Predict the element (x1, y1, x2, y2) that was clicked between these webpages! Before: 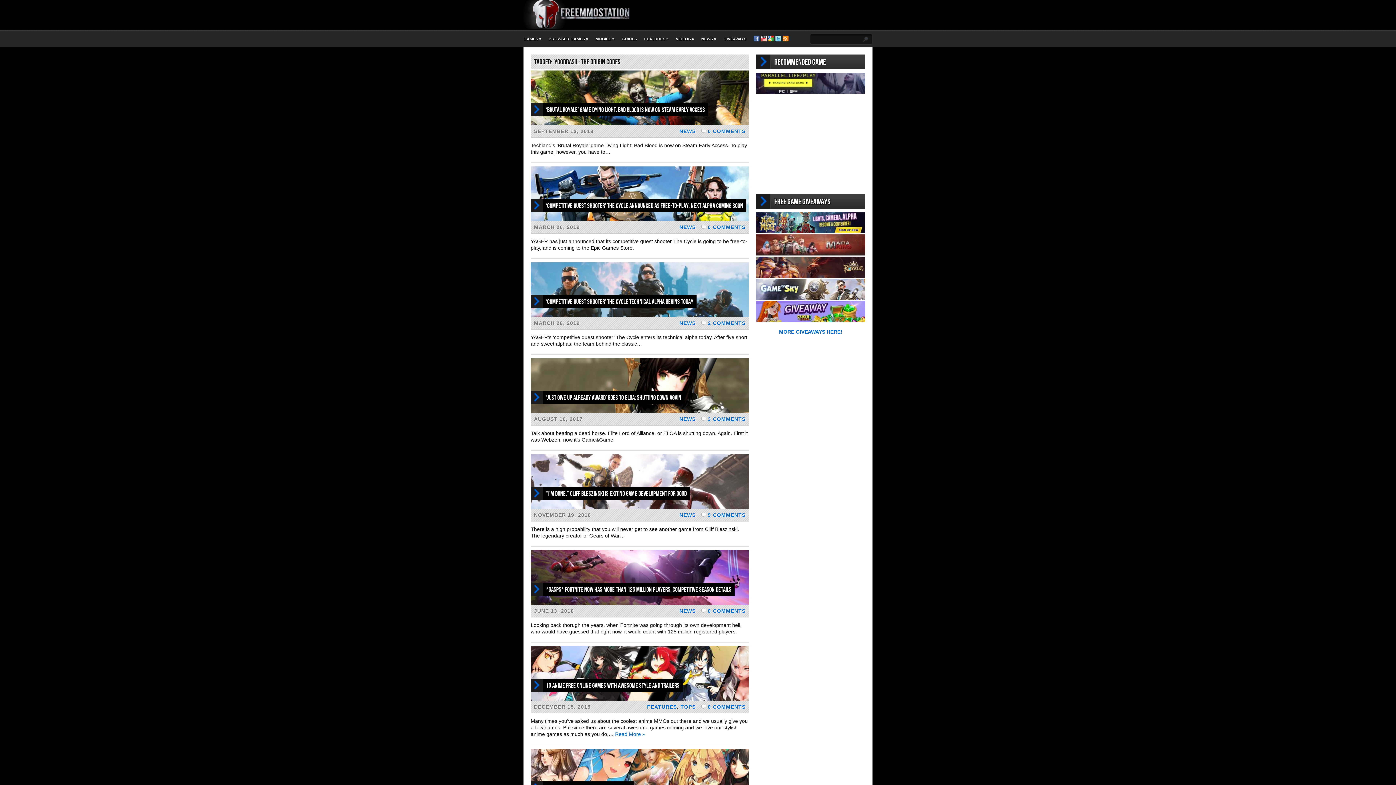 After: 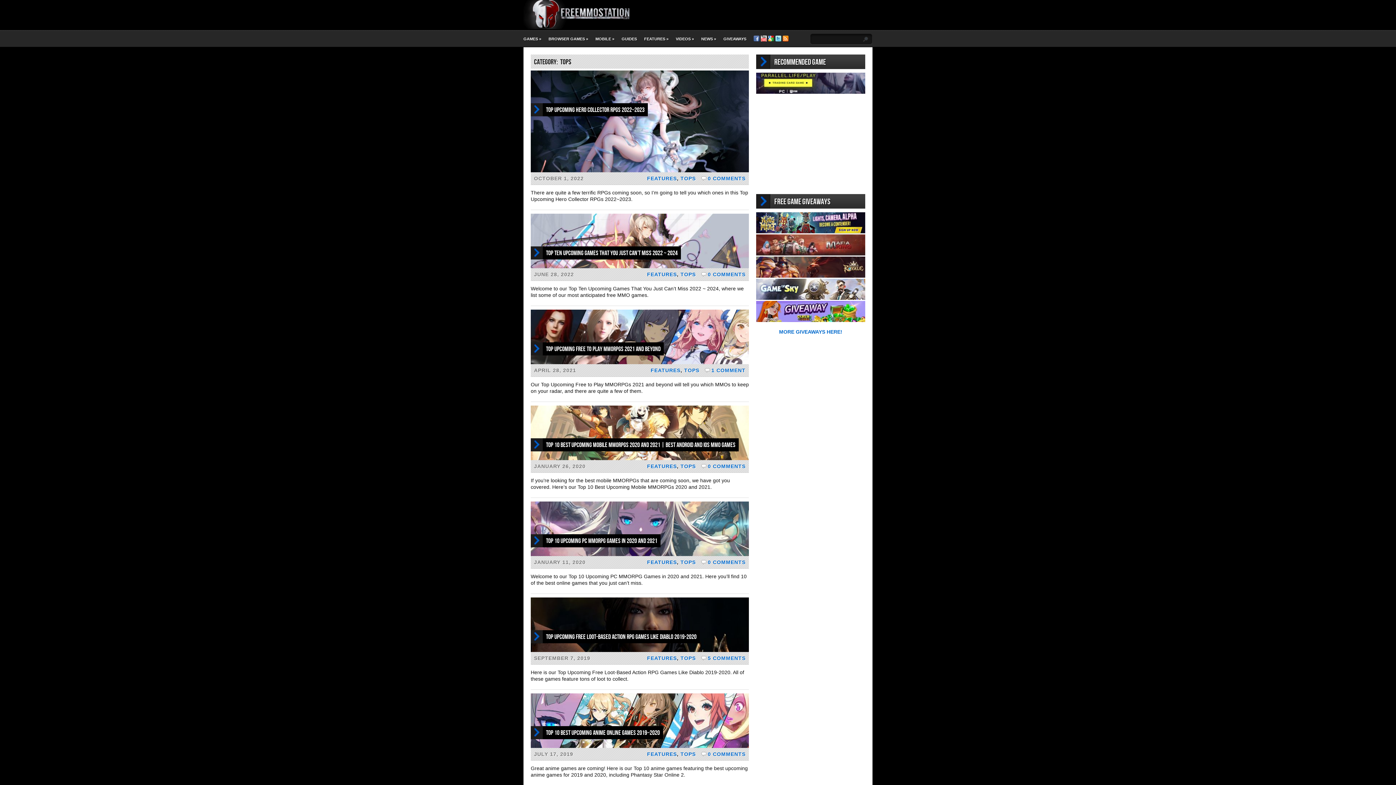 Action: bbox: (680, 704, 696, 710) label: TOPS